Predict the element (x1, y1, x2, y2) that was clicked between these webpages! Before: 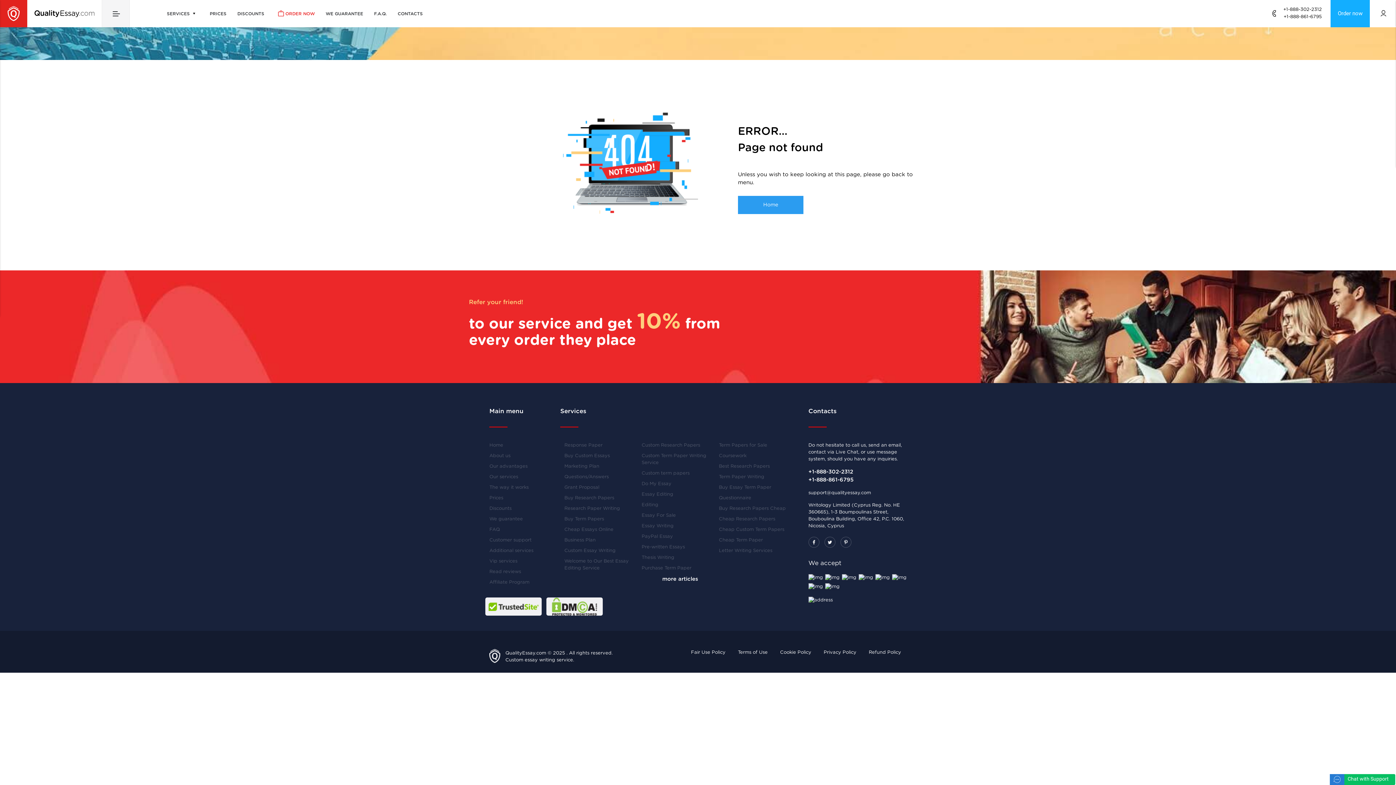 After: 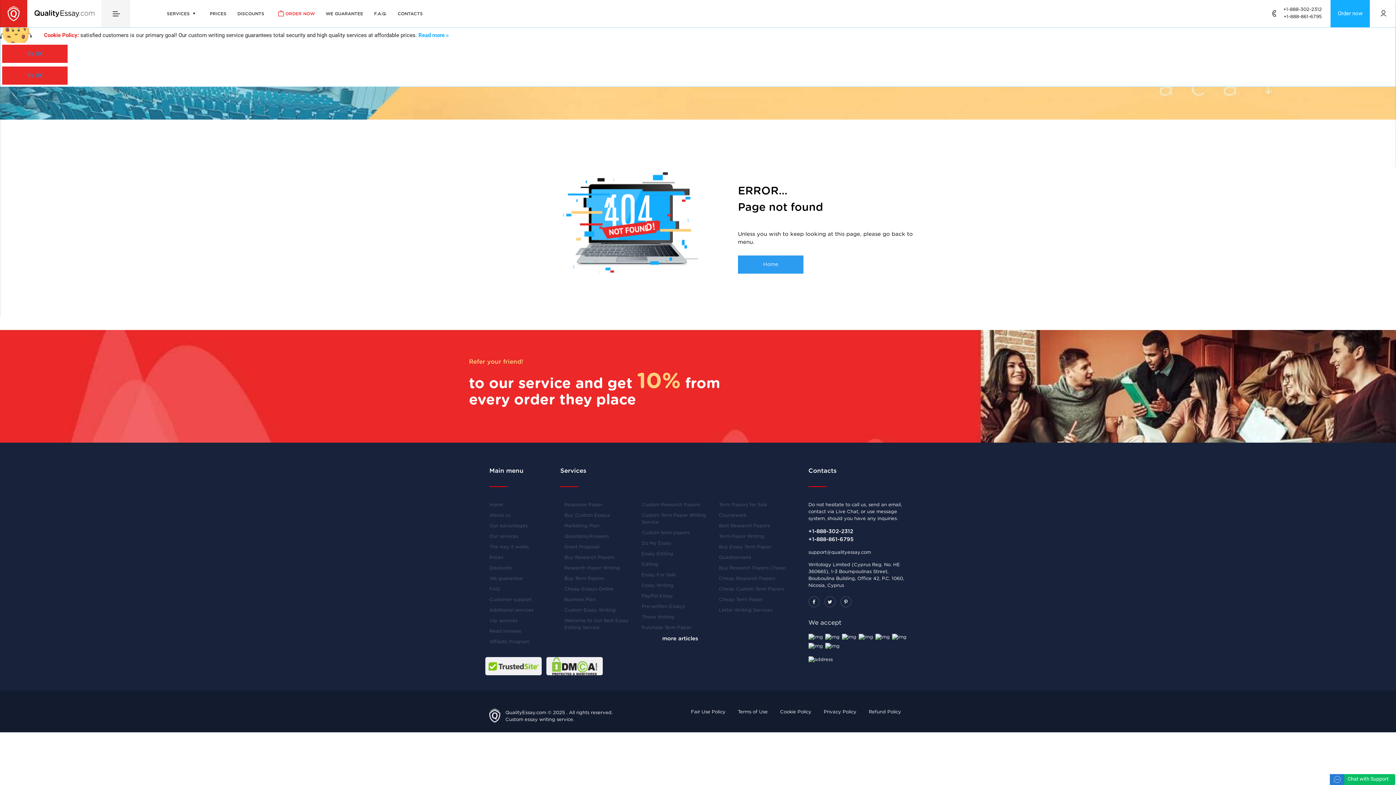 Action: bbox: (808, 490, 871, 495) label: support@qualityessay.com